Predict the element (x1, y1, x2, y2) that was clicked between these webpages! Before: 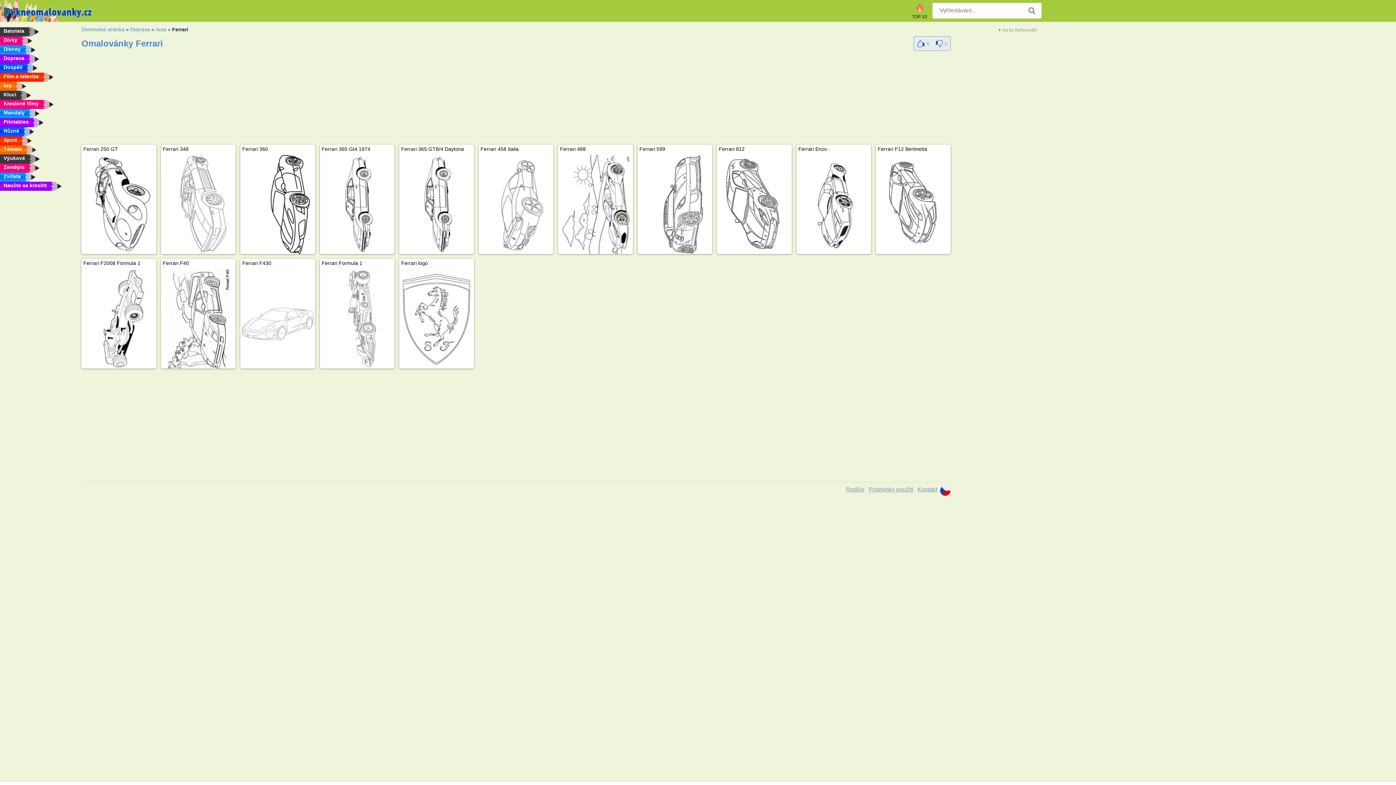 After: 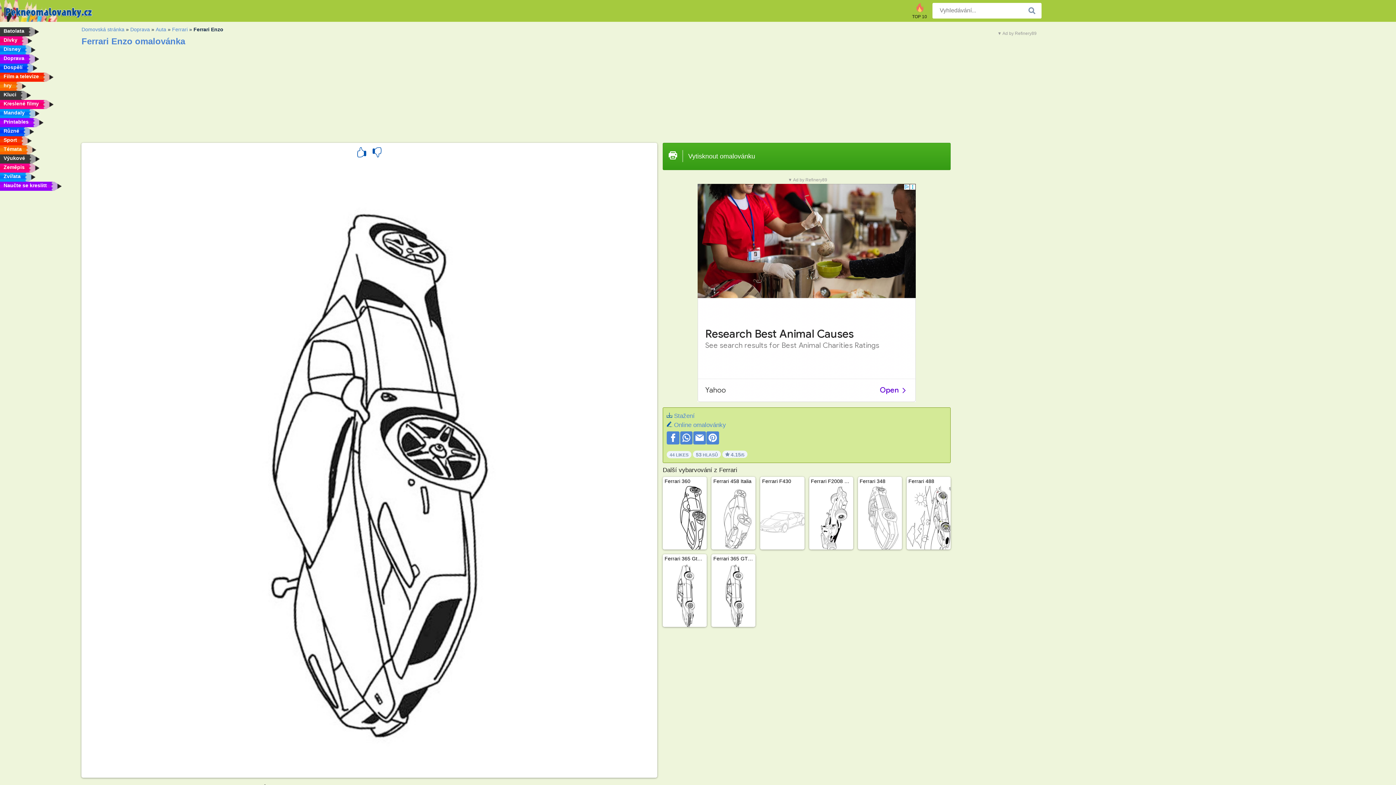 Action: label: Ferrari Enzo bbox: (796, 144, 871, 254)